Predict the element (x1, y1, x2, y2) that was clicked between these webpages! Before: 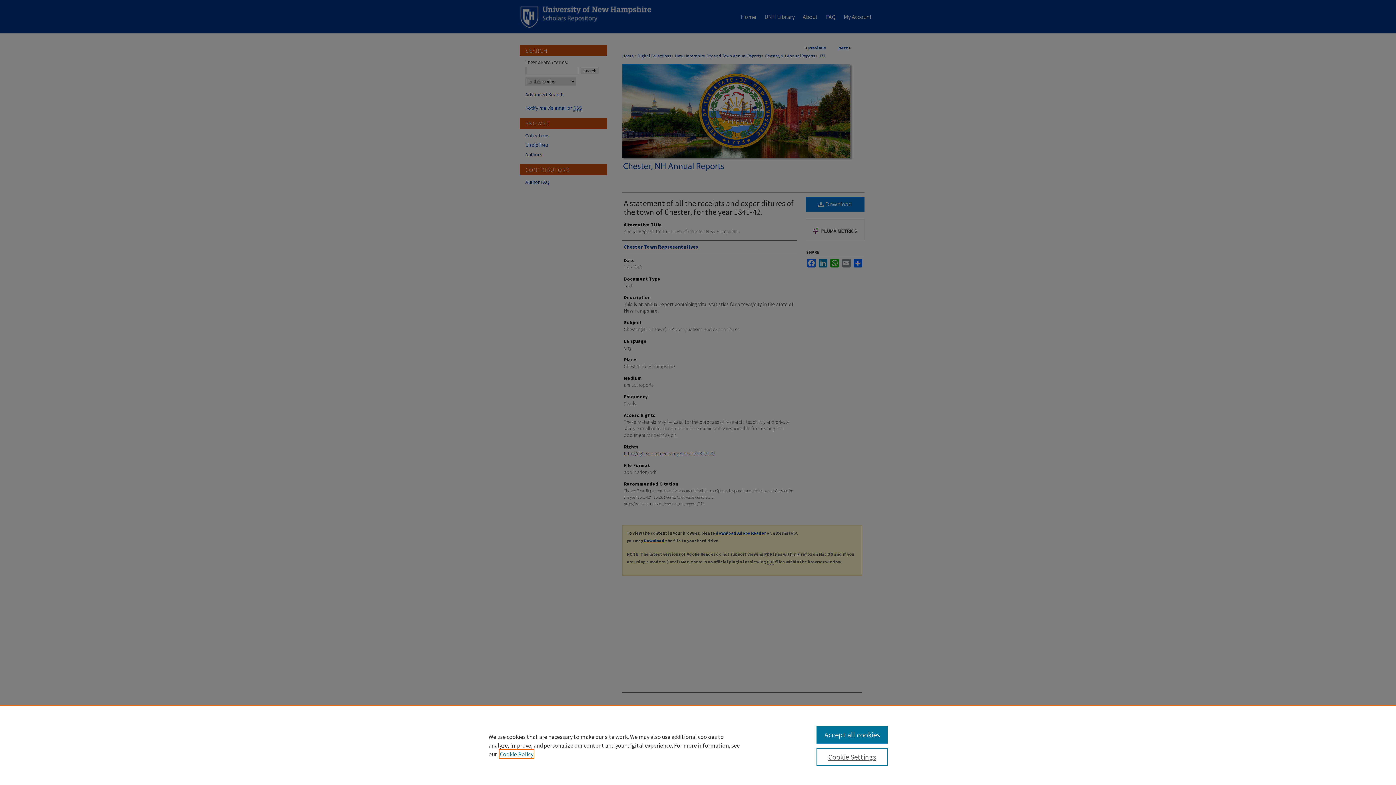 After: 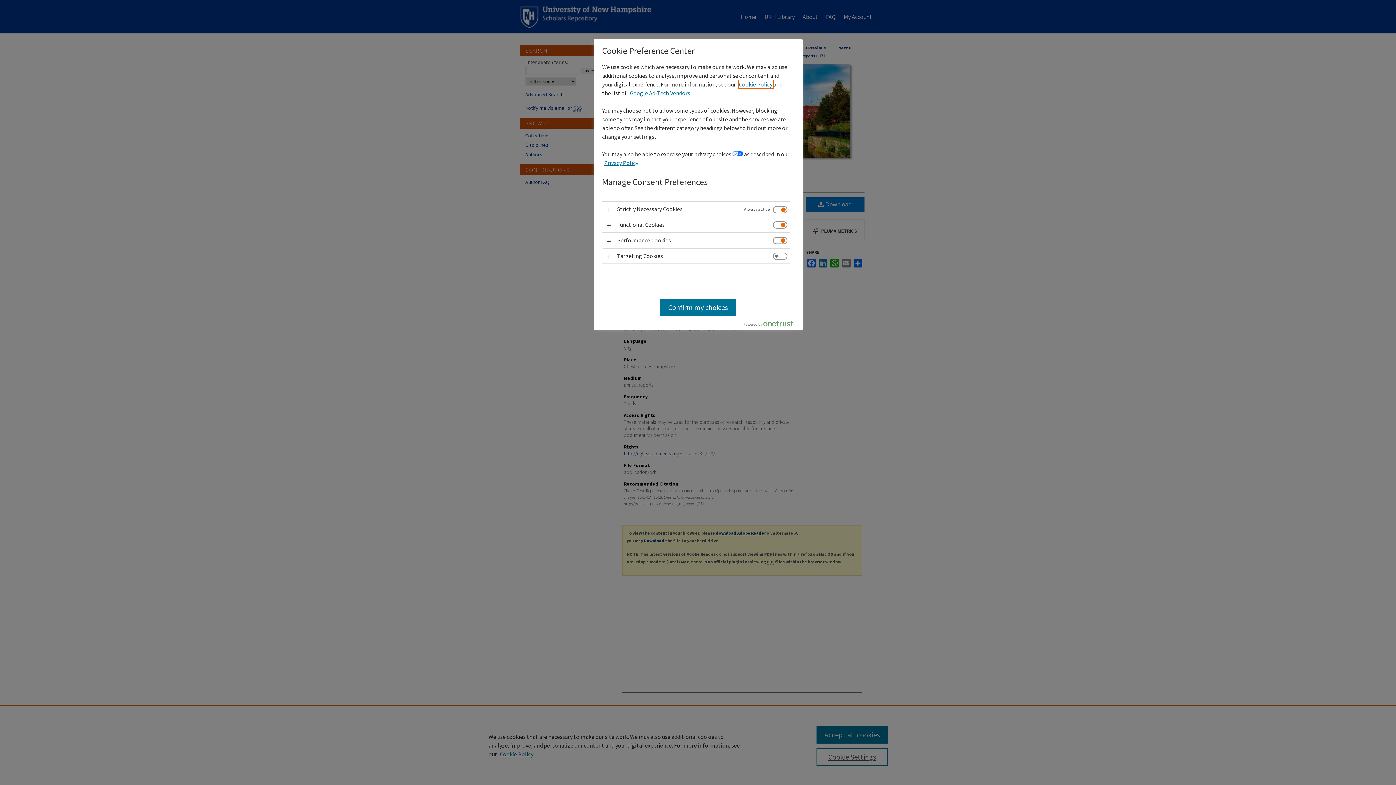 Action: bbox: (816, 748, 887, 766) label: Cookie Settings